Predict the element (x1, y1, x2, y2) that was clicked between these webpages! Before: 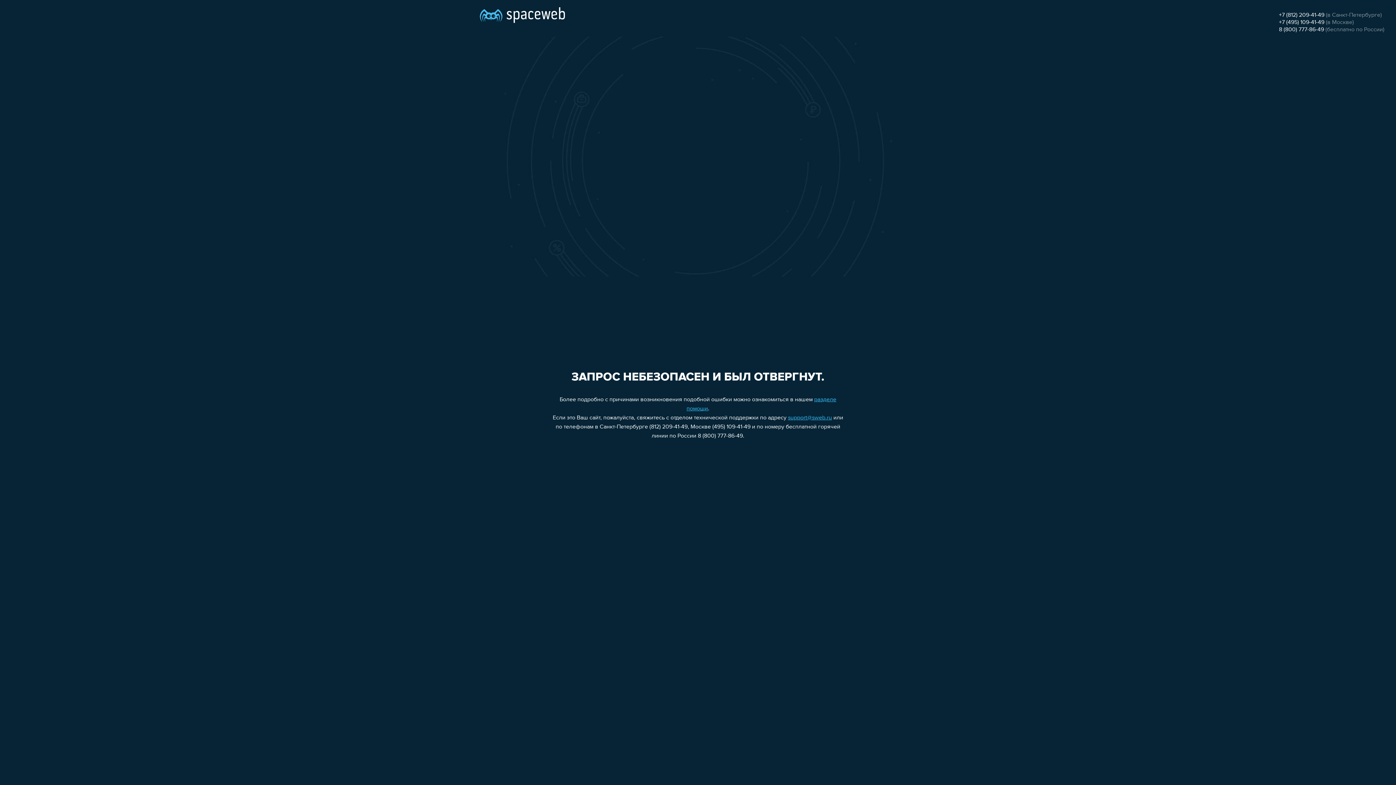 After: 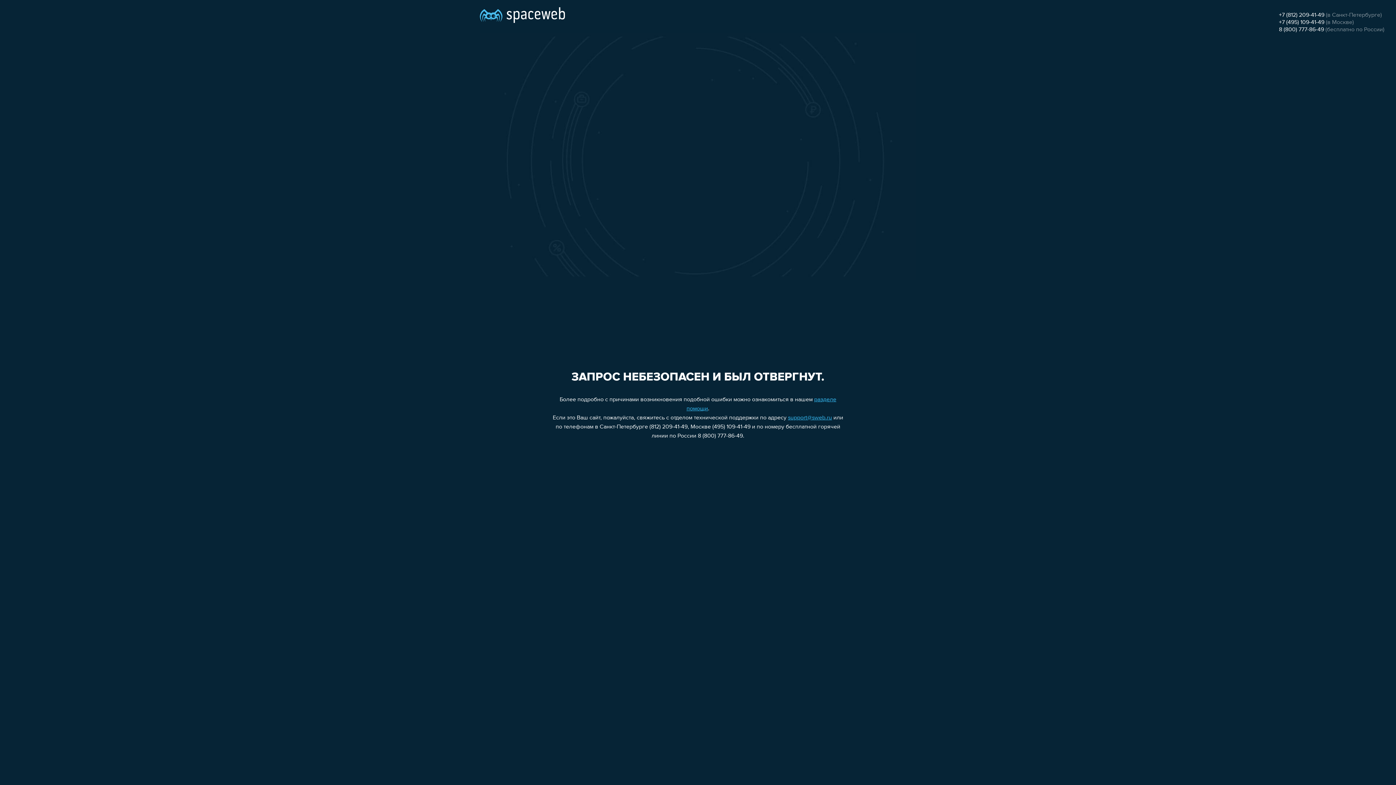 Action: label: support@sweb.ru bbox: (788, 415, 832, 421)